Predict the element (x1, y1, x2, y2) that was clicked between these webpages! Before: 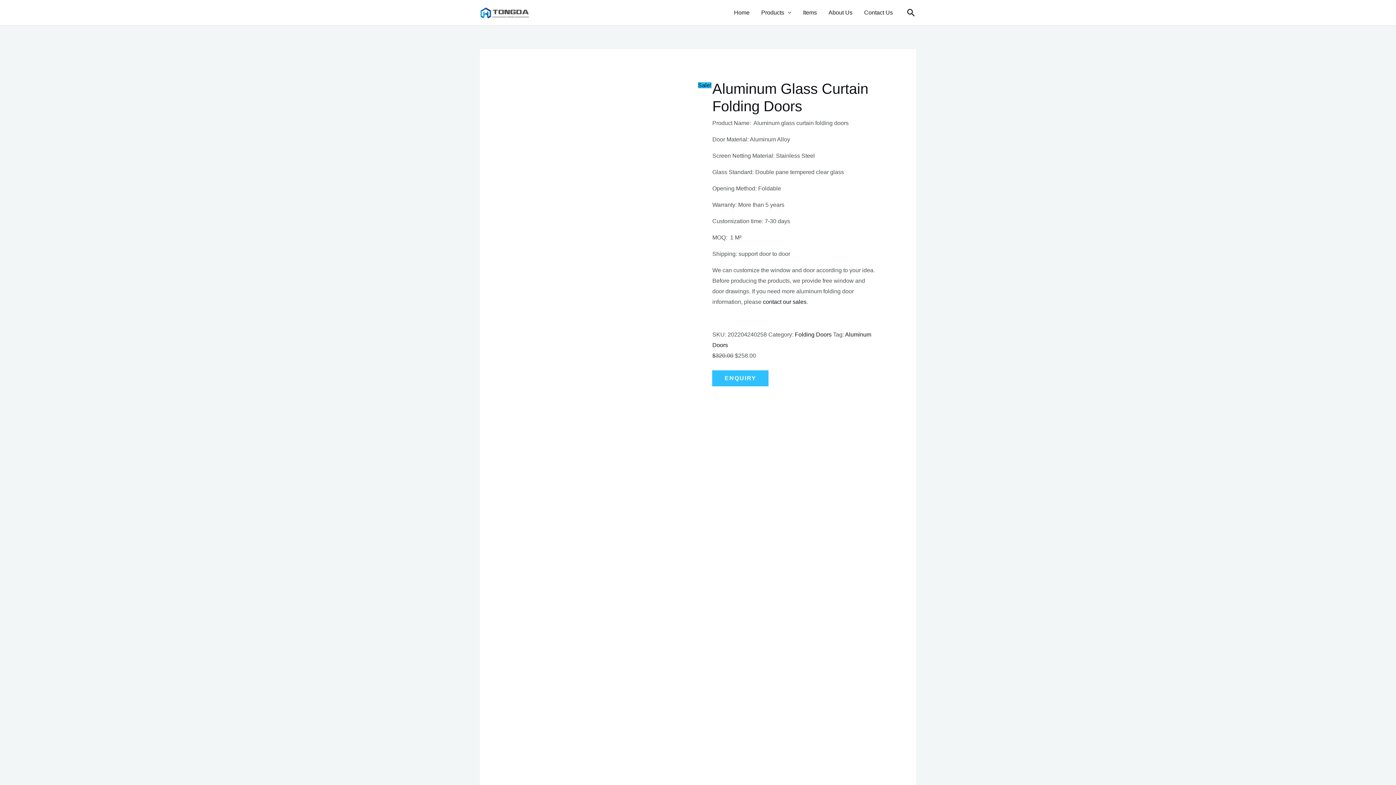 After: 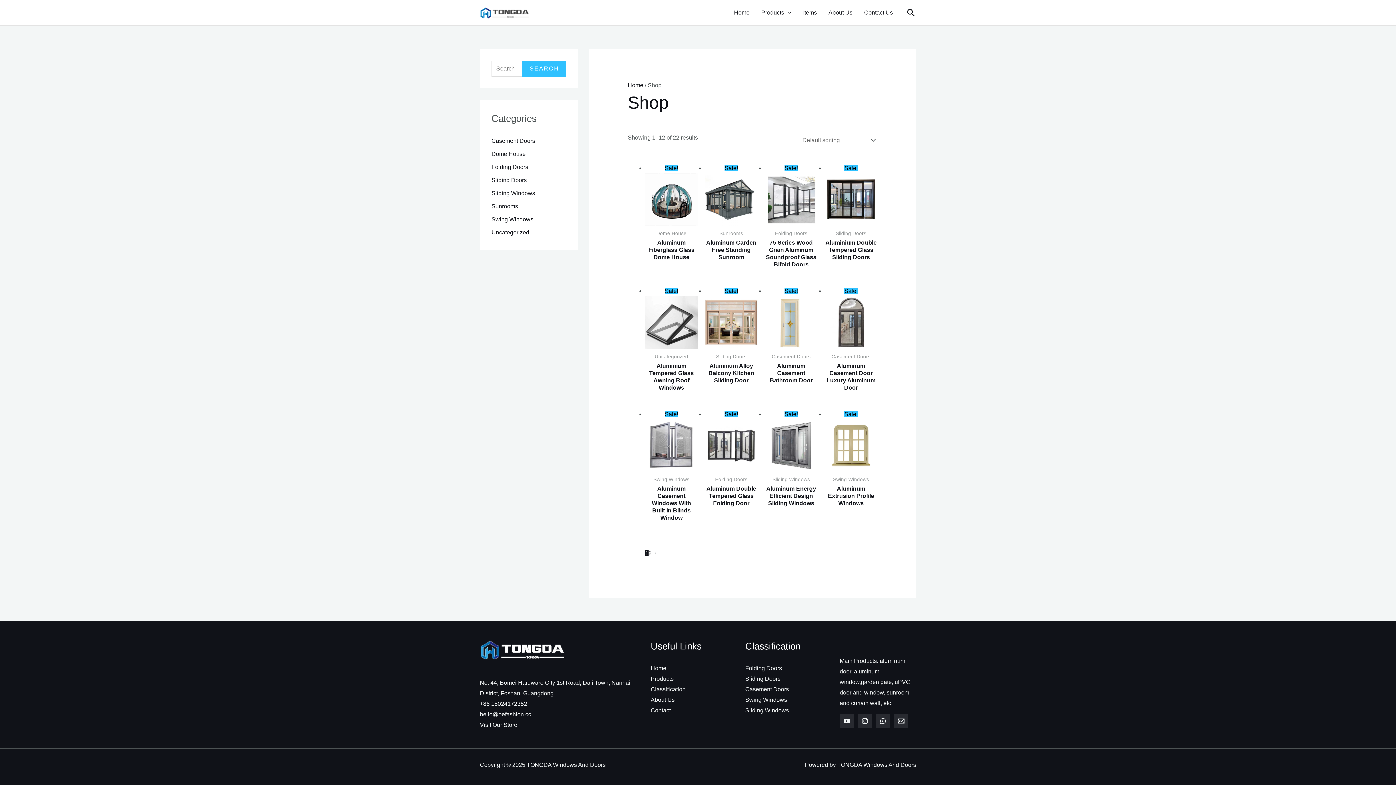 Action: label: Products bbox: (755, 0, 797, 25)